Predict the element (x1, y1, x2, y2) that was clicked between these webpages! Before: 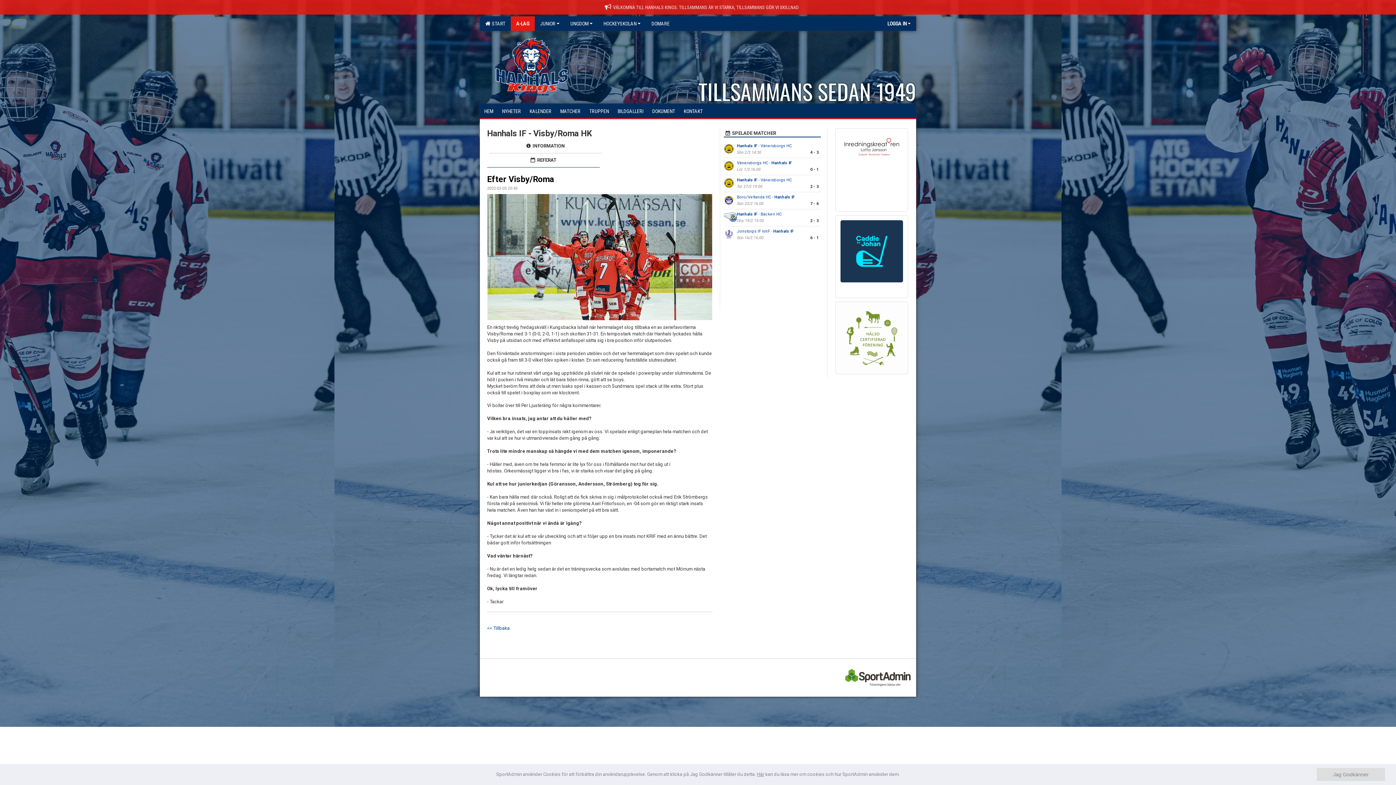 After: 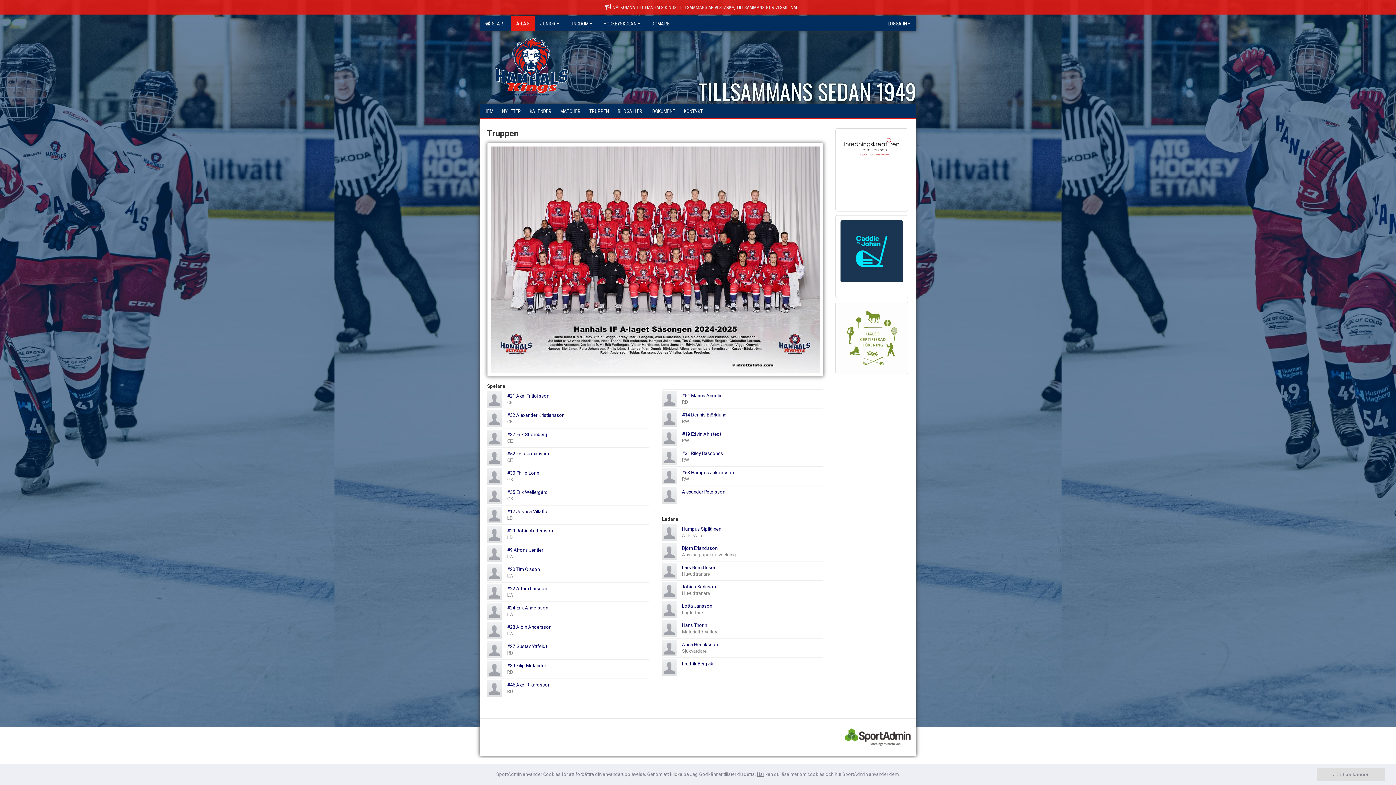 Action: label: TRUPPEN bbox: (585, 103, 613, 118)